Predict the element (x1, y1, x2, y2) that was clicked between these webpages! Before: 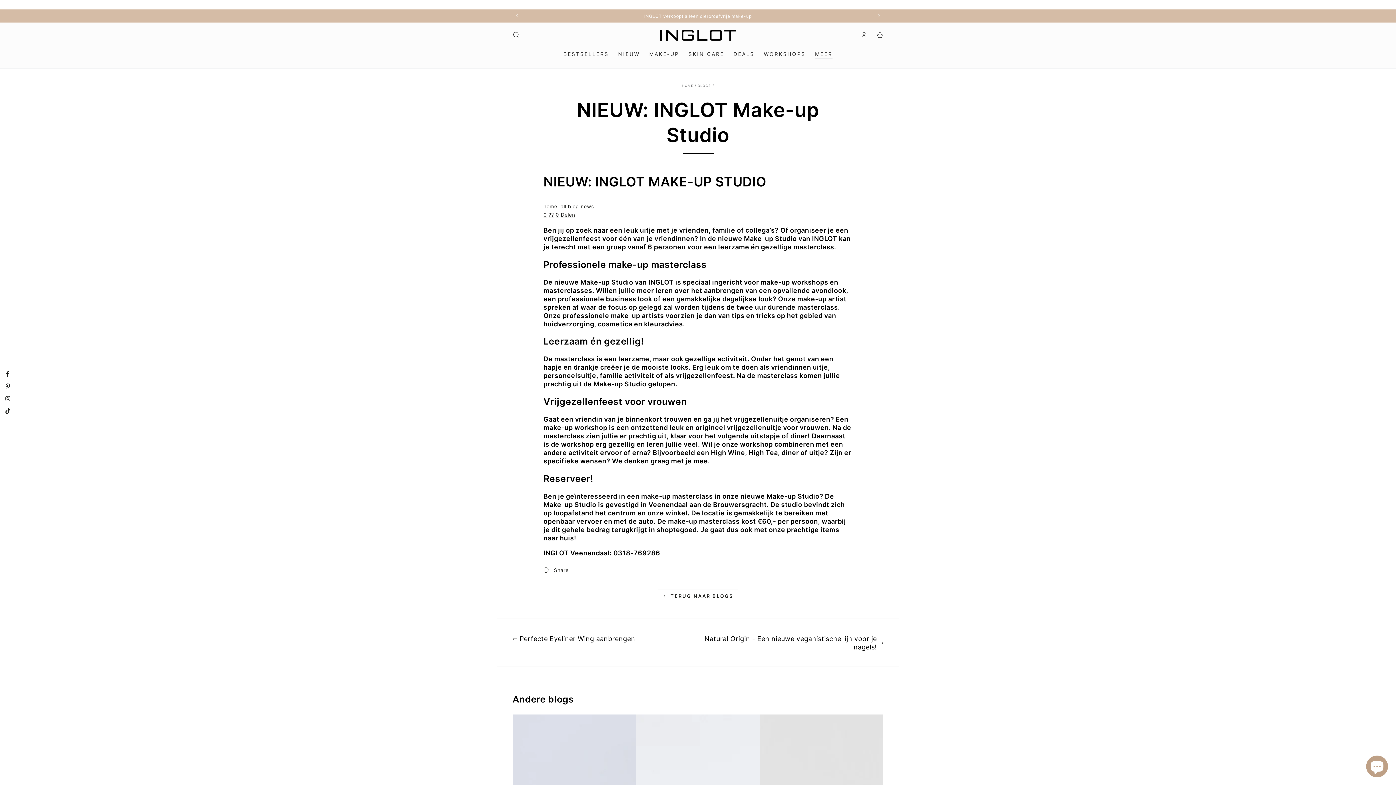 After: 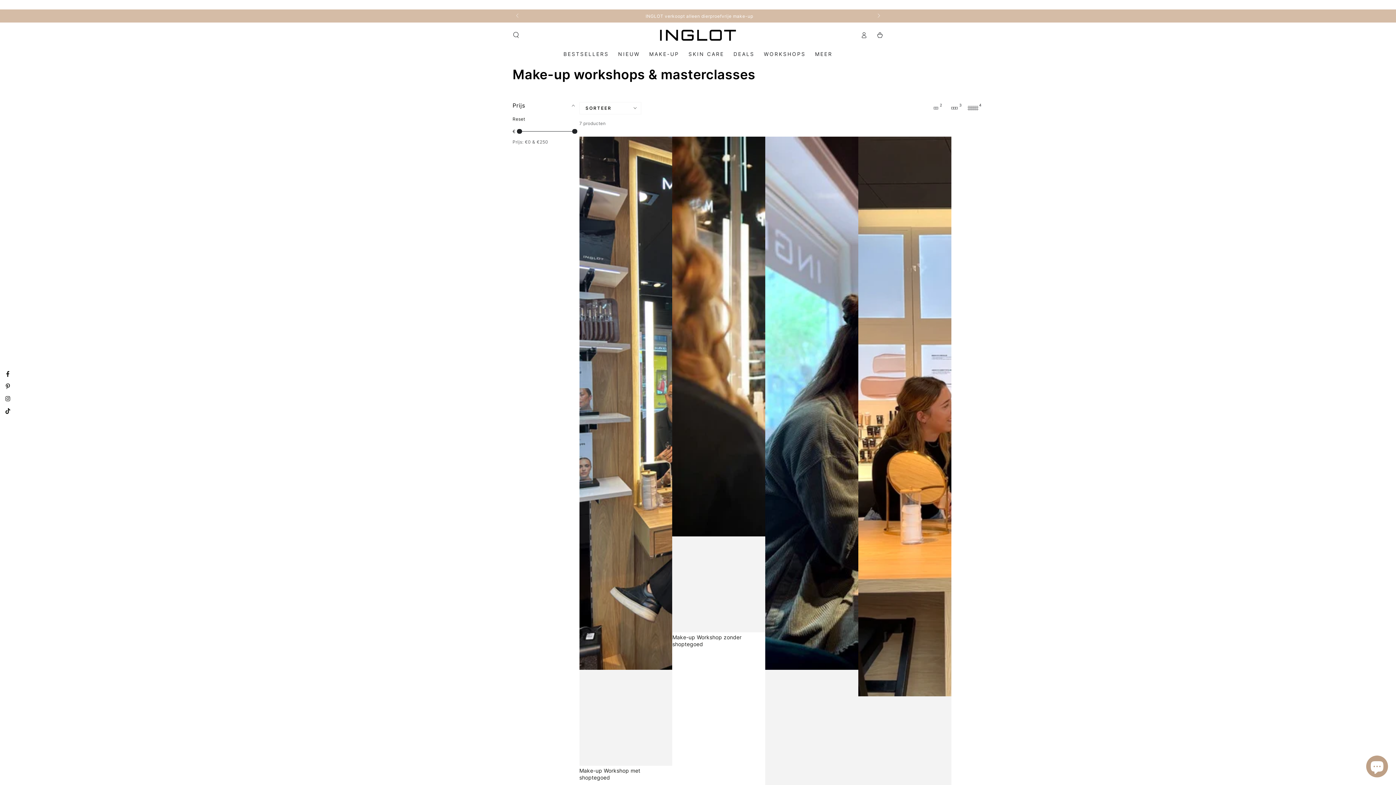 Action: label: ?? bbox: (548, 211, 554, 218)